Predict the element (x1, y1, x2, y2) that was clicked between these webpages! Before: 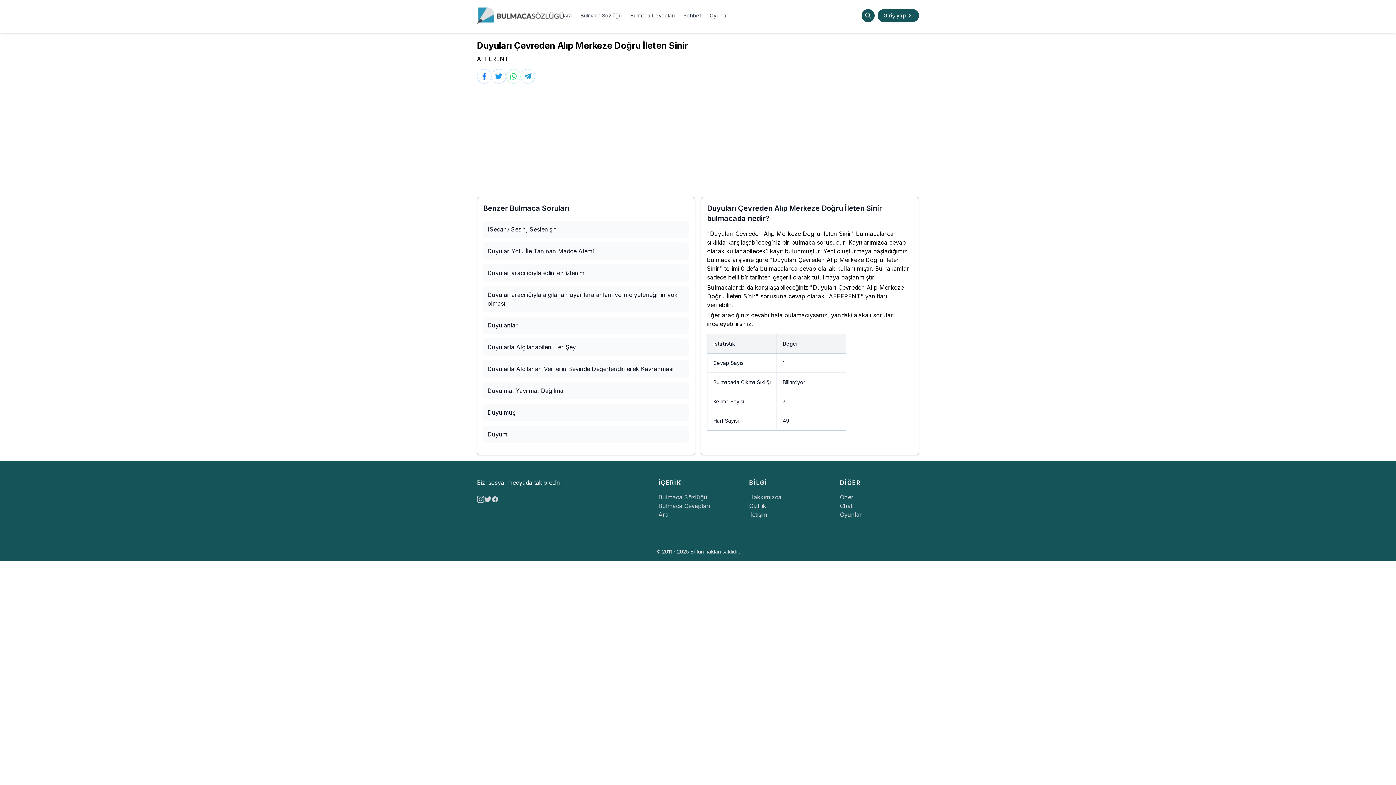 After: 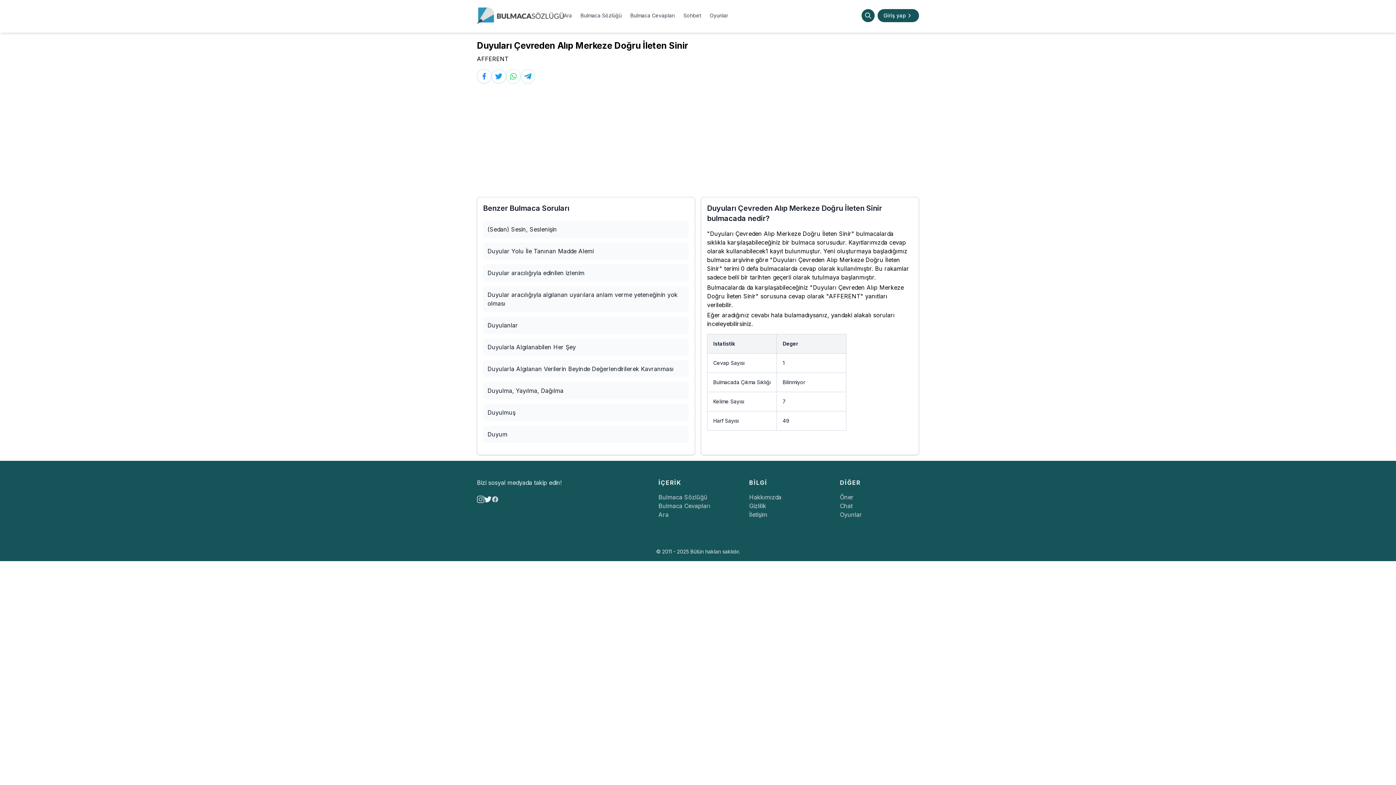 Action: bbox: (484, 496, 491, 503)